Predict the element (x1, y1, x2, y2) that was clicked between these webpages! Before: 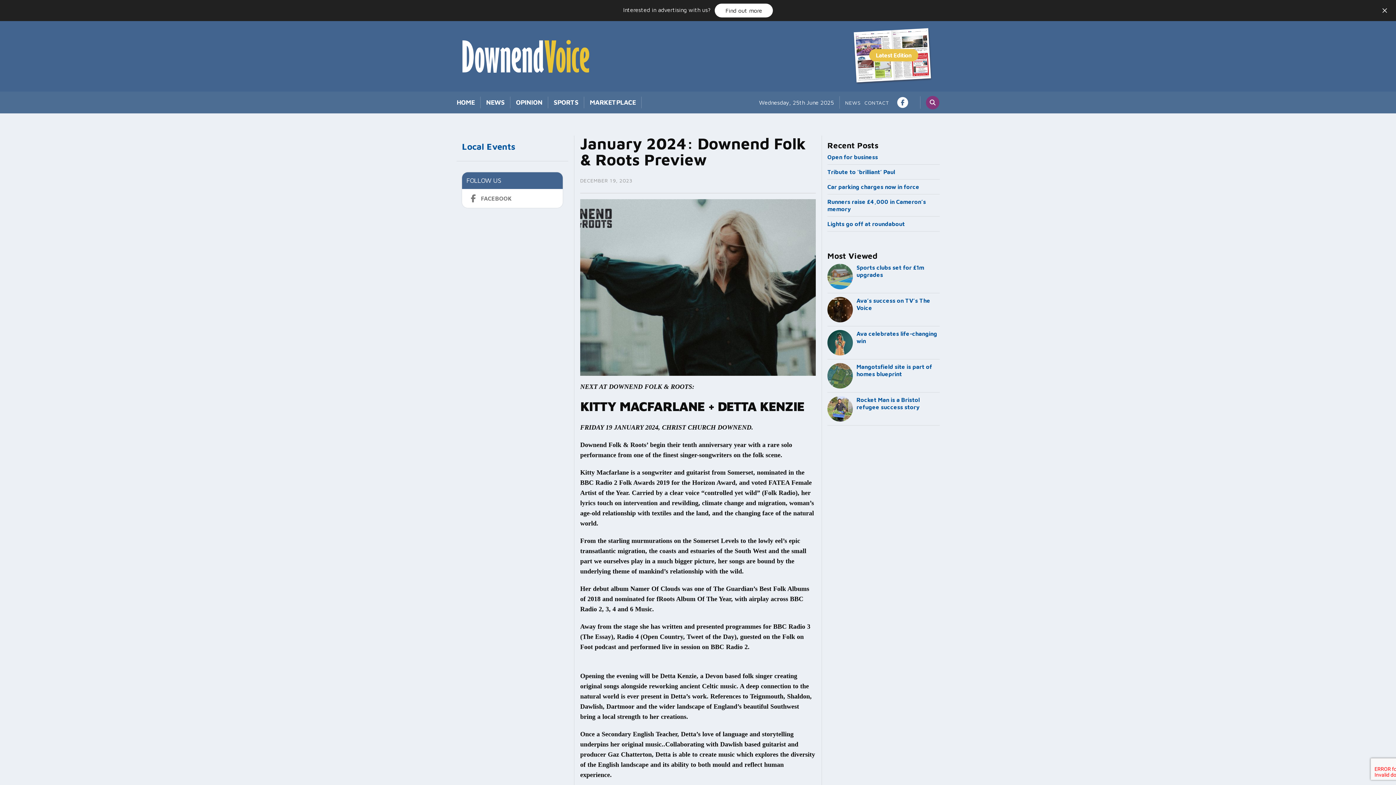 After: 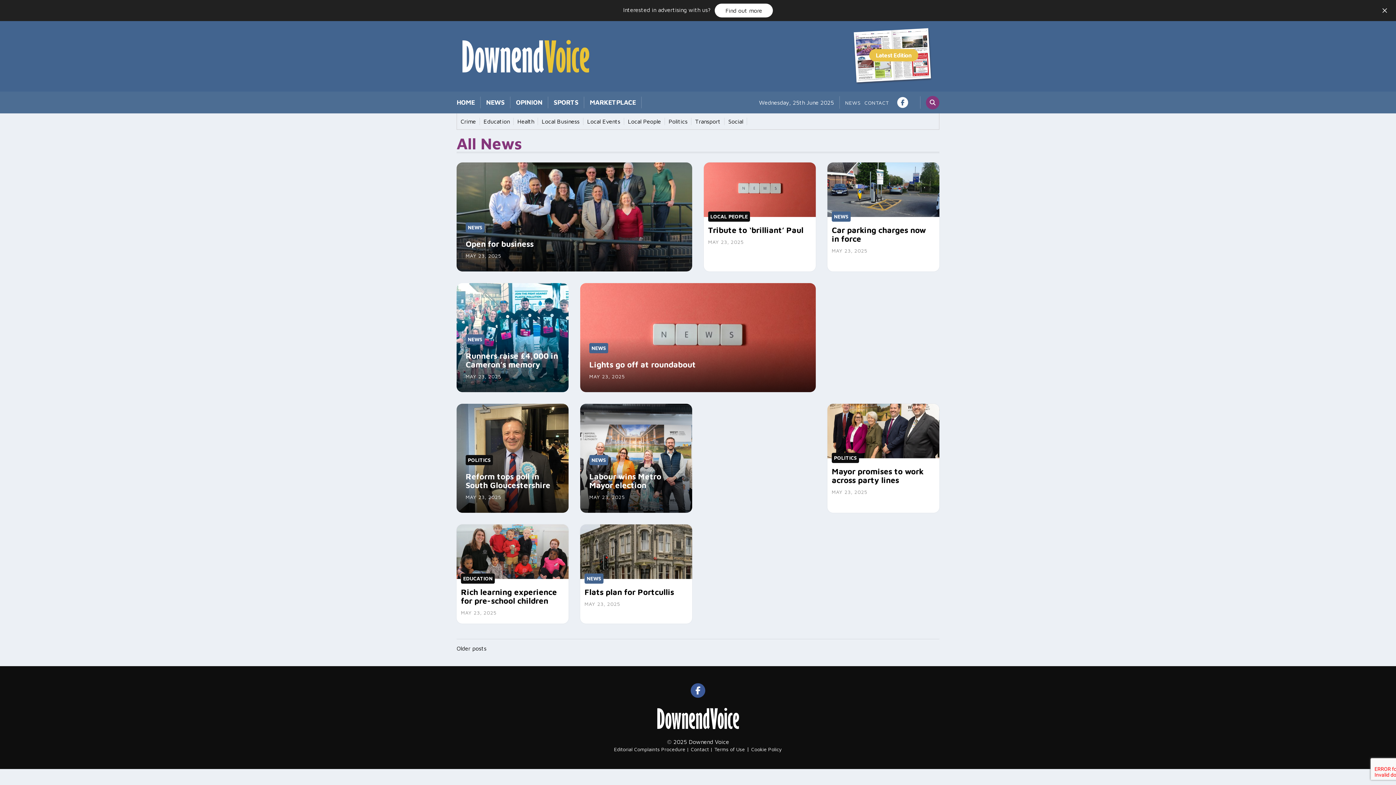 Action: bbox: (486, 98, 504, 106) label: NEWS